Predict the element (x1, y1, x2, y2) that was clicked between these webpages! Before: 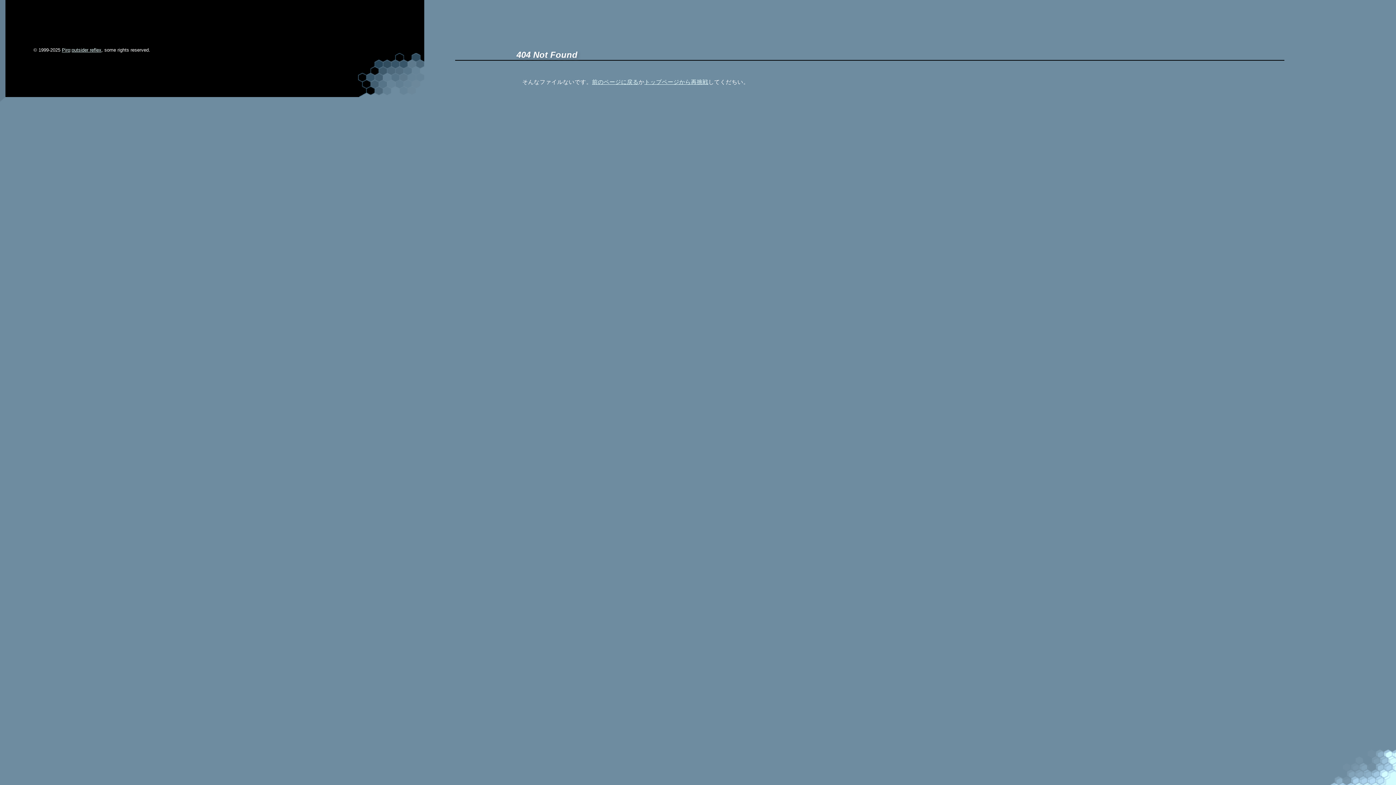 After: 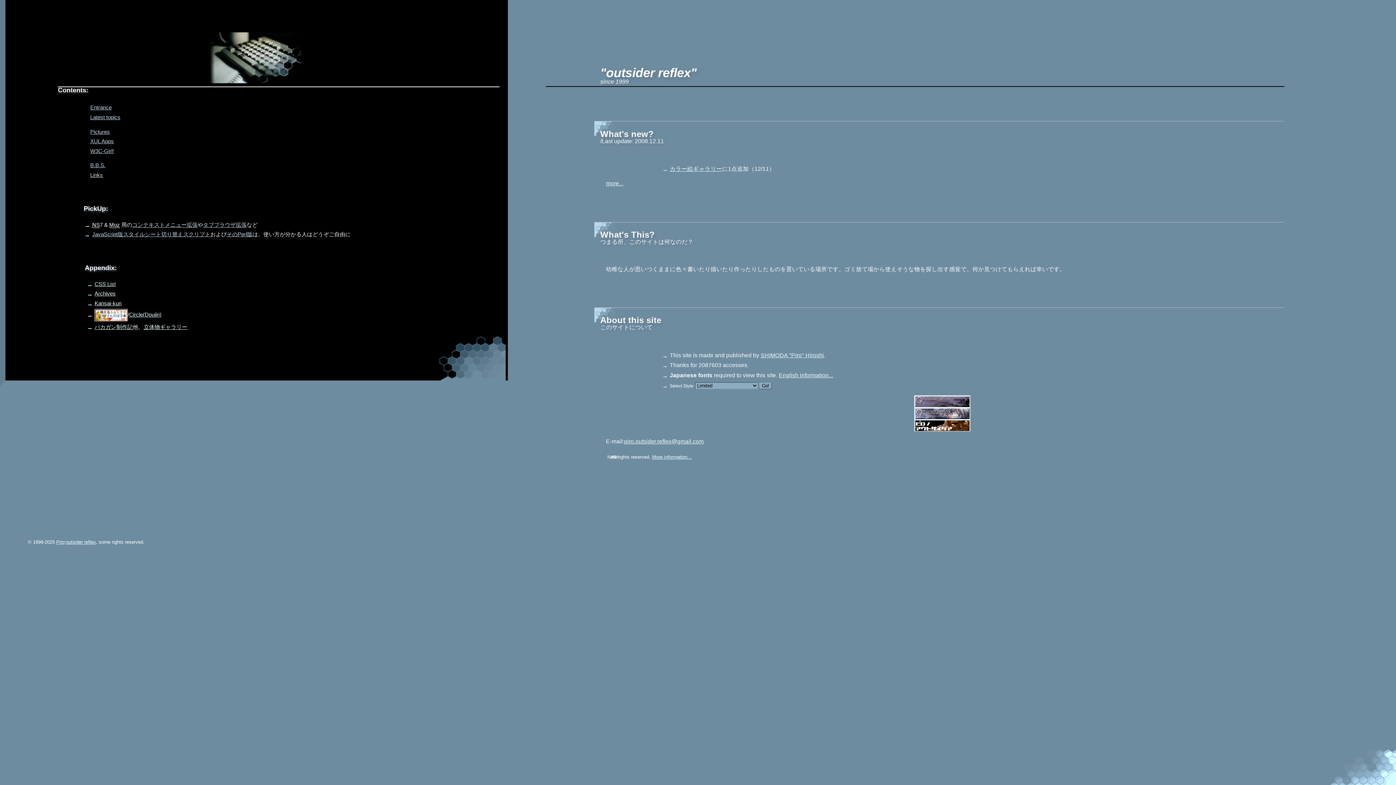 Action: label: outsider reflex bbox: (71, 47, 101, 52)